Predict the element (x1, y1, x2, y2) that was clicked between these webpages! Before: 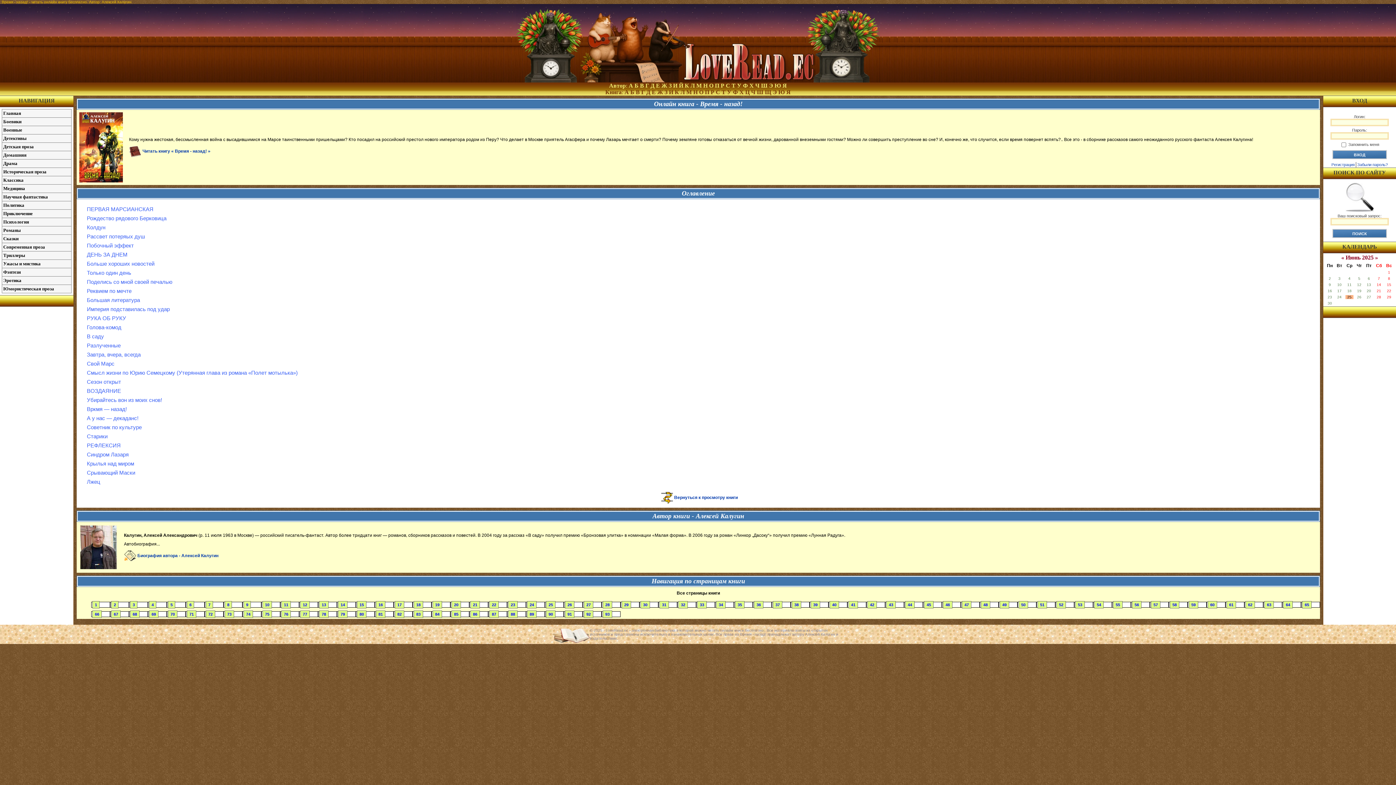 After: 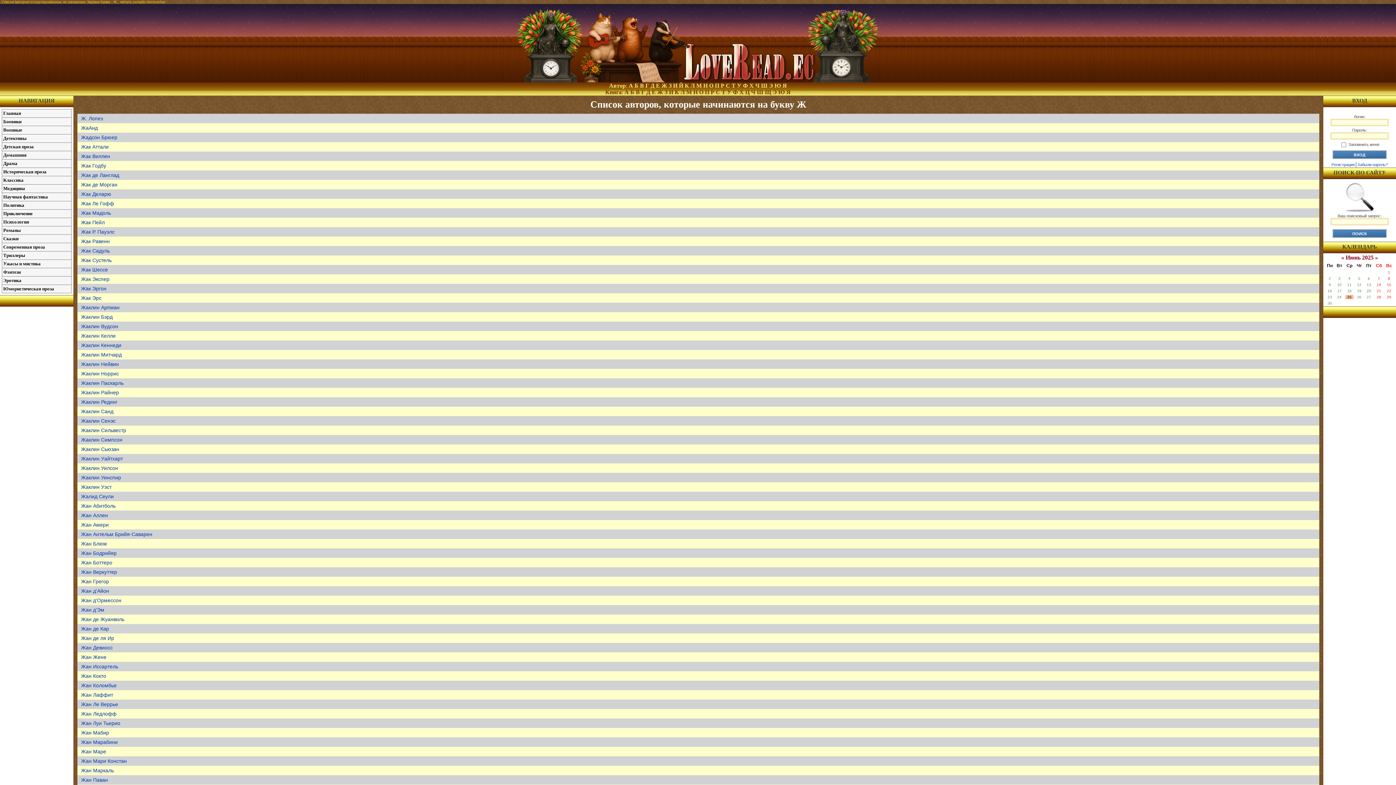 Action: bbox: (661, 82, 667, 88) label: Ж